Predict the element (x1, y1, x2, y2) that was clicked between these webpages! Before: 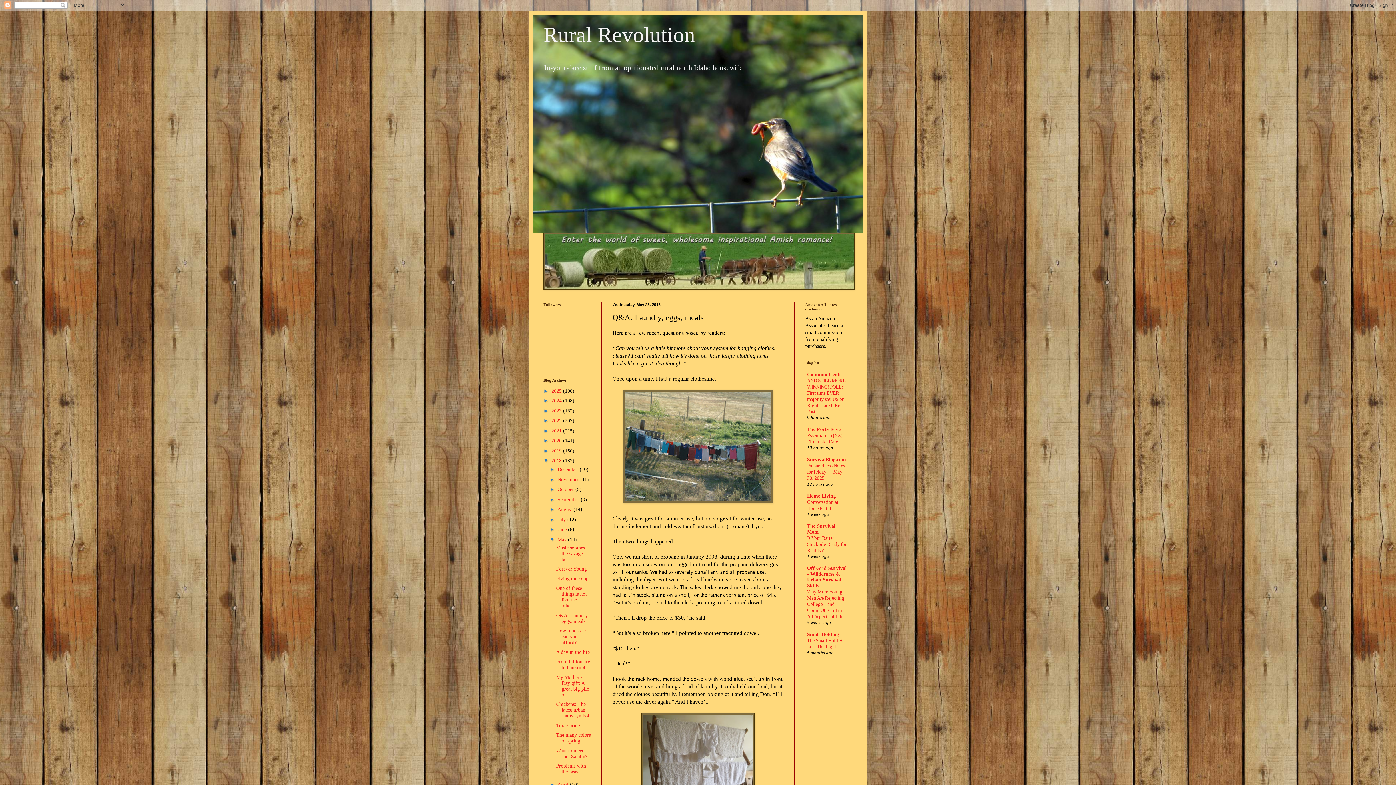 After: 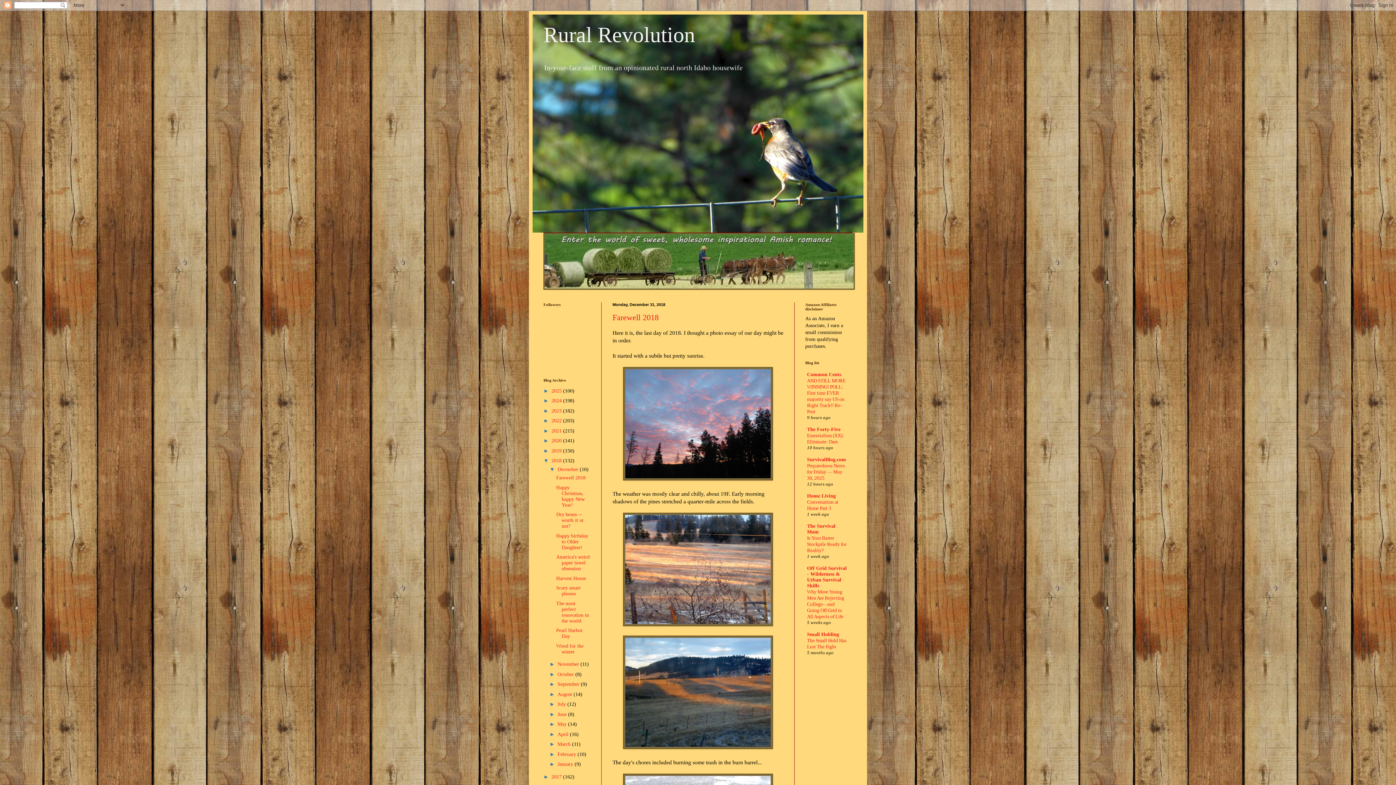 Action: label: 2018  bbox: (551, 458, 563, 463)